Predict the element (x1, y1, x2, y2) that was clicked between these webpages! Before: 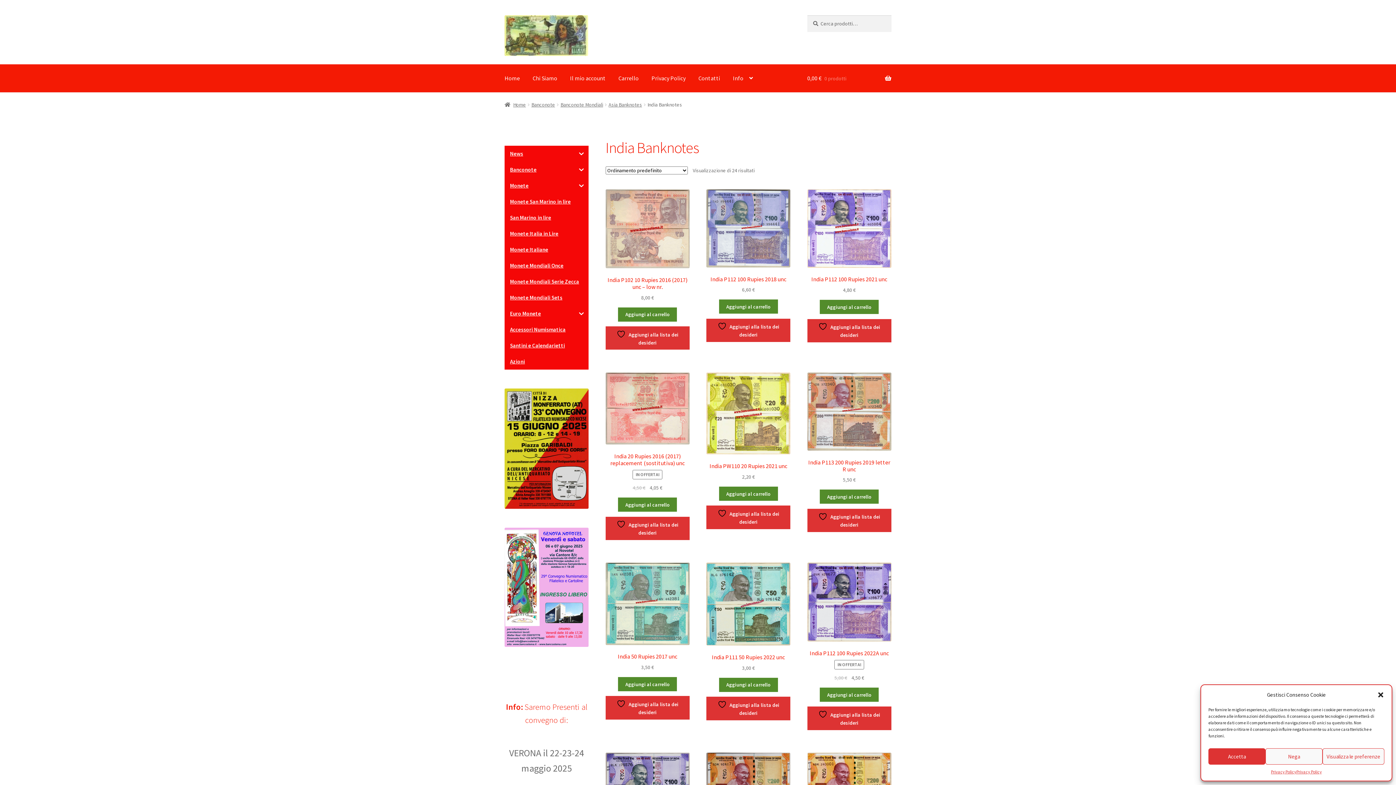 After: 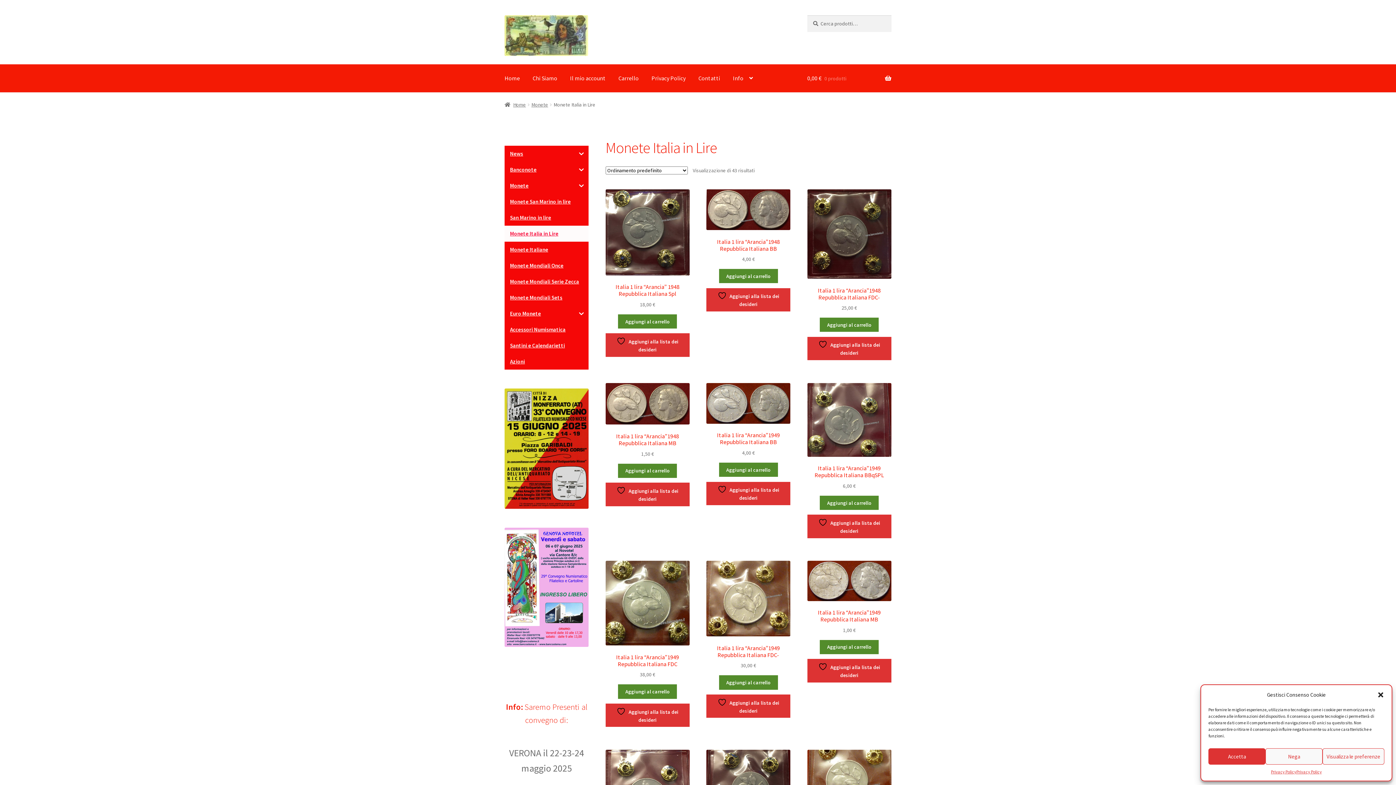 Action: bbox: (504, 225, 588, 241) label: Monete Italia in Lire